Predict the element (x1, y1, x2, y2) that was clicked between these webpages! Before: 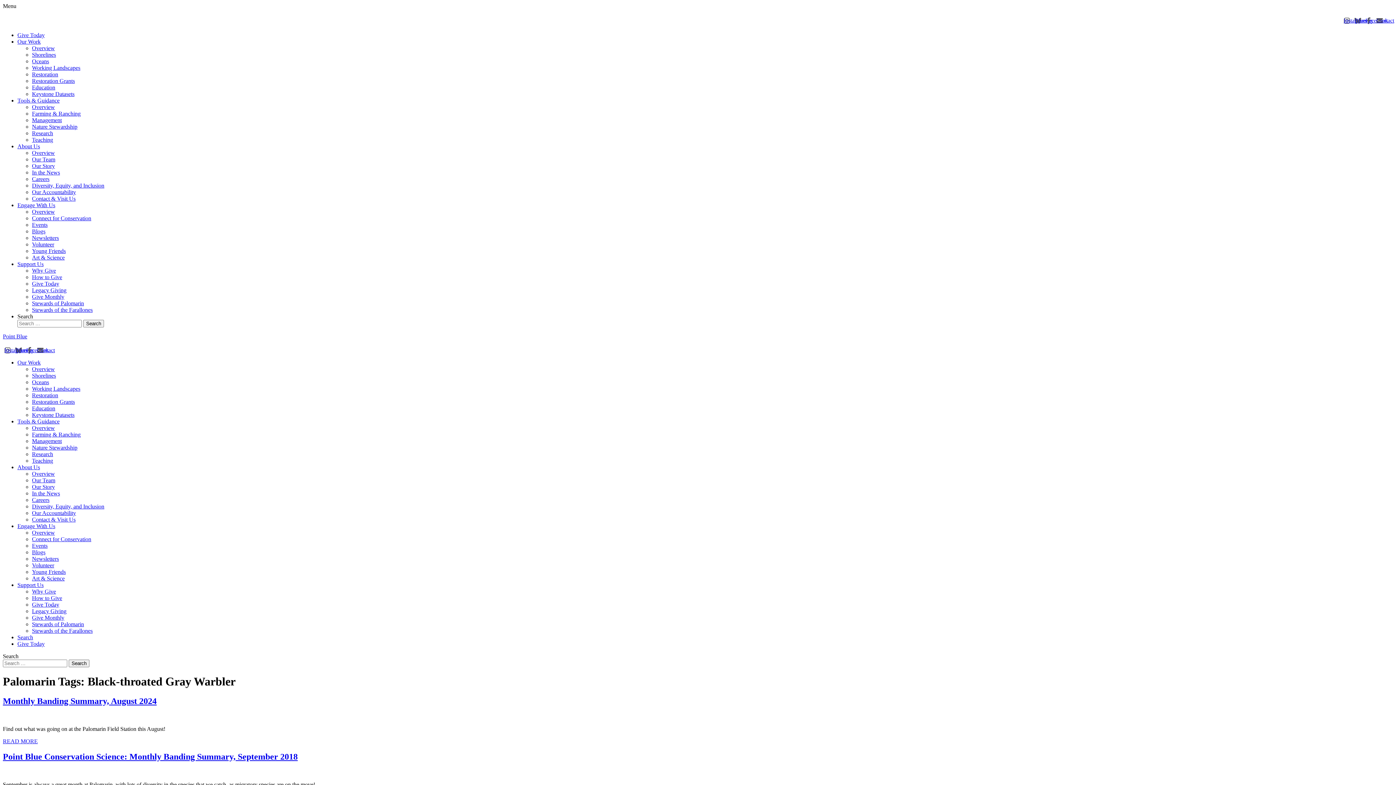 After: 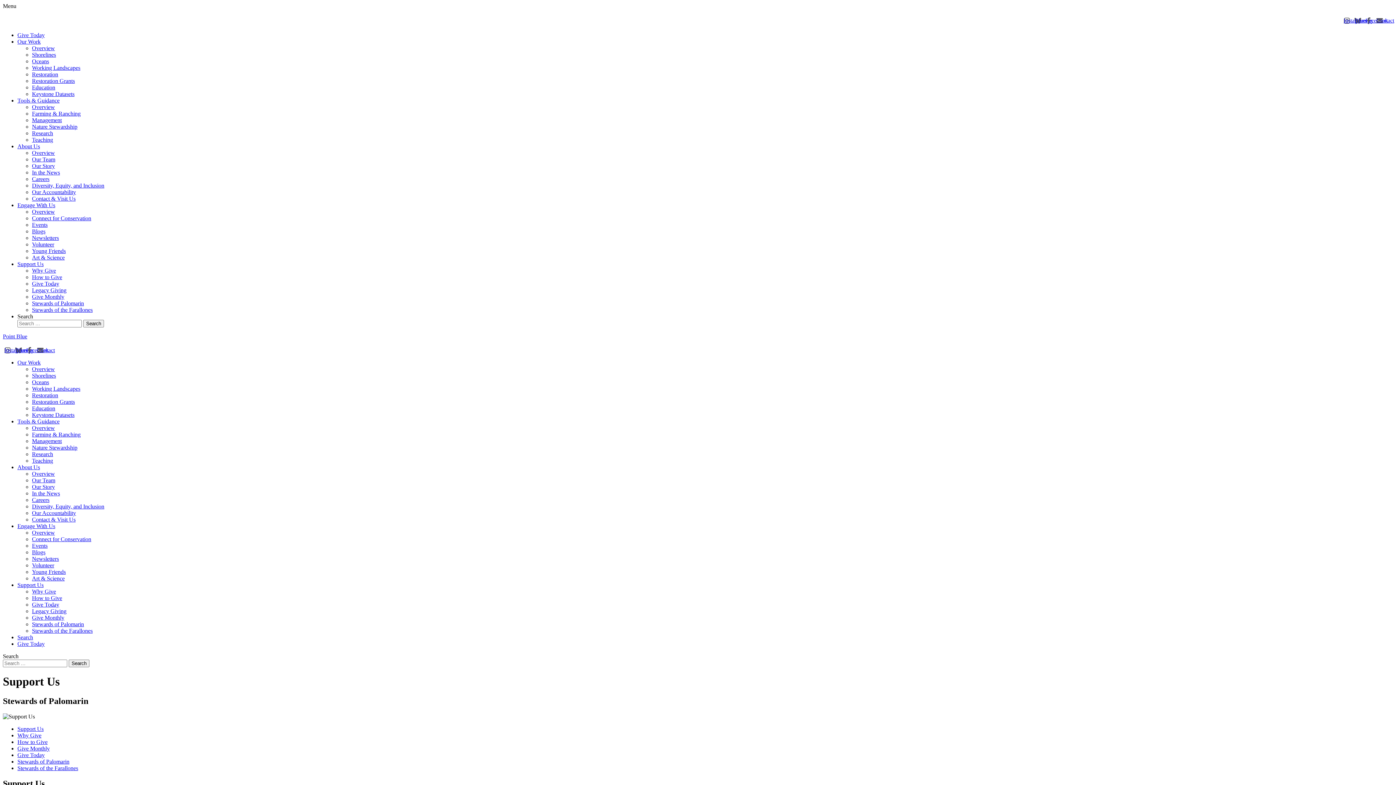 Action: bbox: (32, 300, 84, 306) label: Stewards of Palomarin